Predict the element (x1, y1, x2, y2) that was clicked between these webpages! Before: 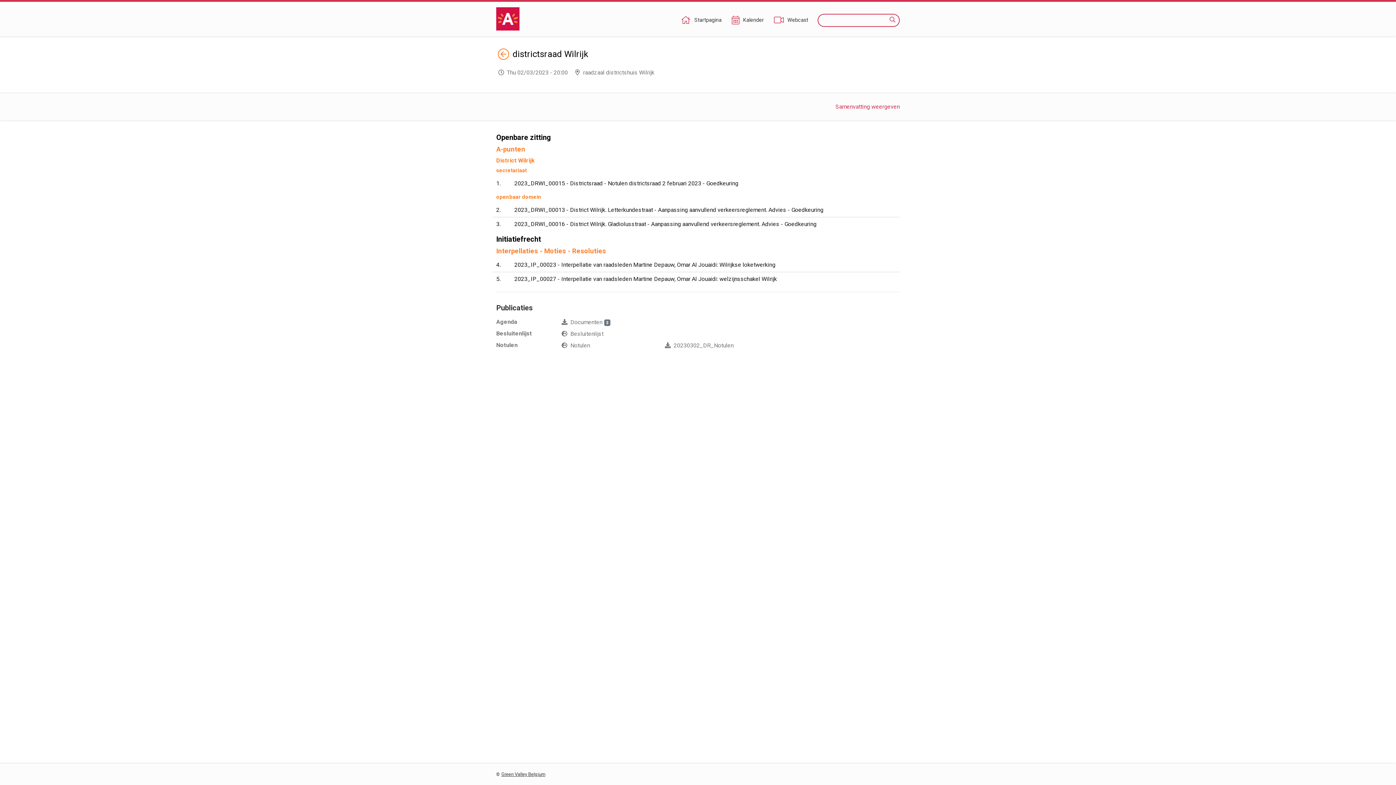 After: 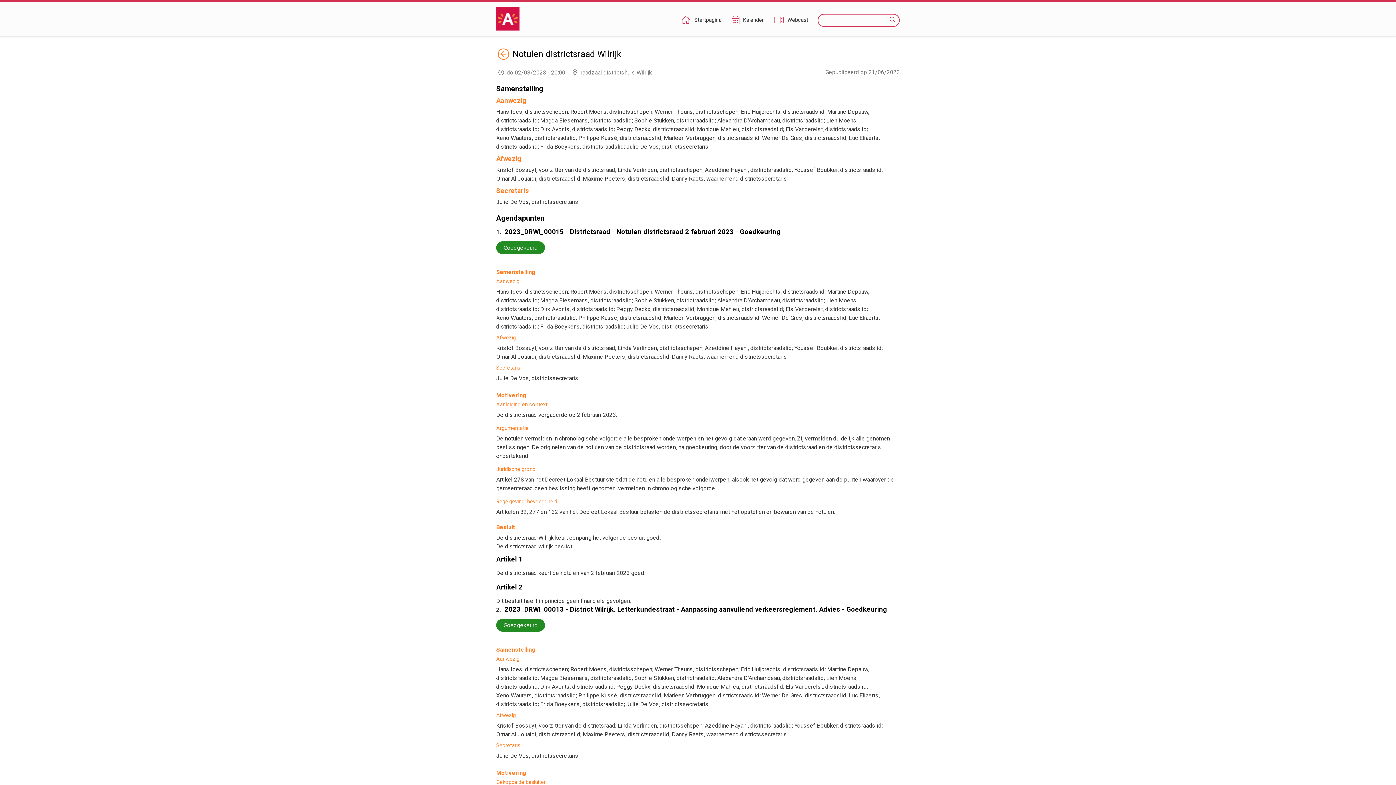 Action: label: Notulen bbox: (570, 342, 590, 349)